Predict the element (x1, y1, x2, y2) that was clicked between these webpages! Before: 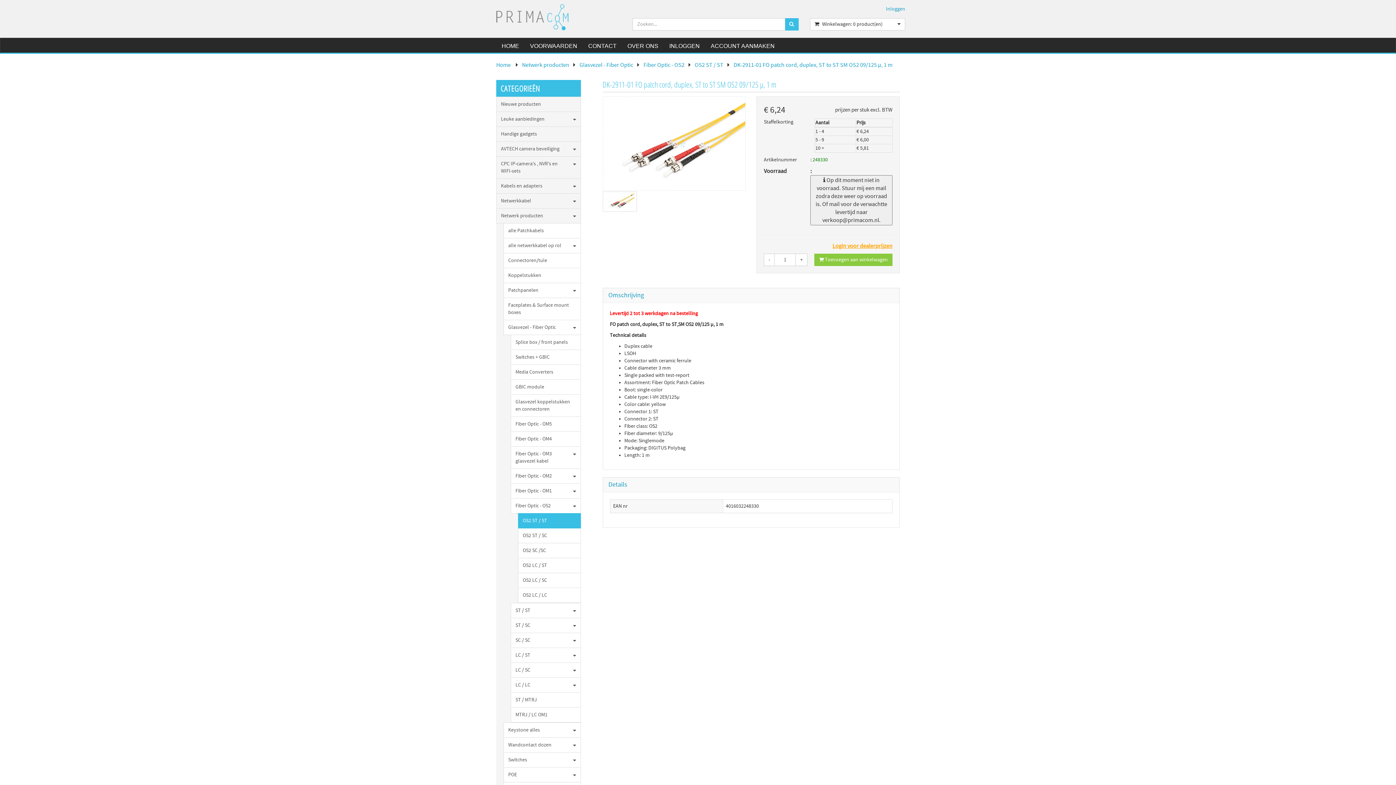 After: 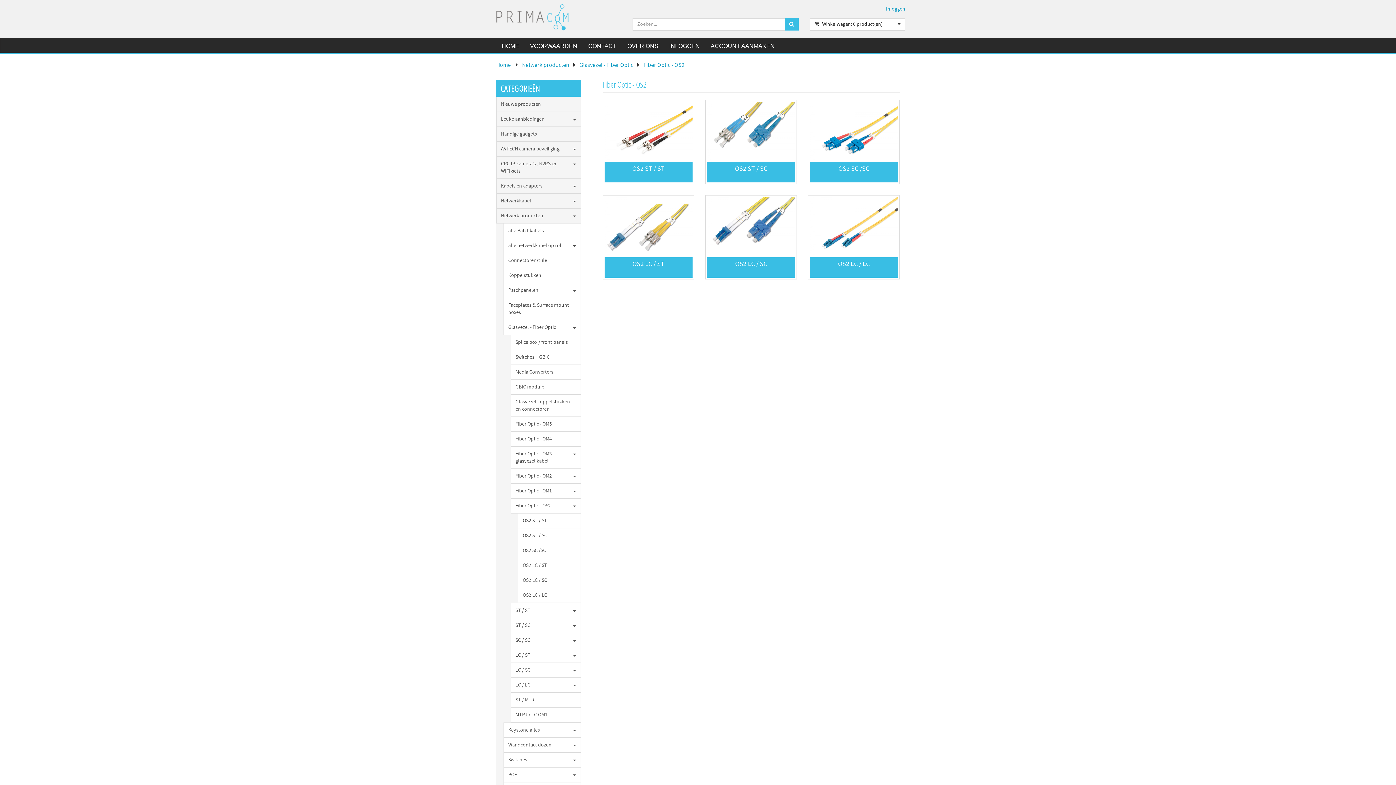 Action: bbox: (643, 61, 684, 68) label: Fiber Optic - OS2